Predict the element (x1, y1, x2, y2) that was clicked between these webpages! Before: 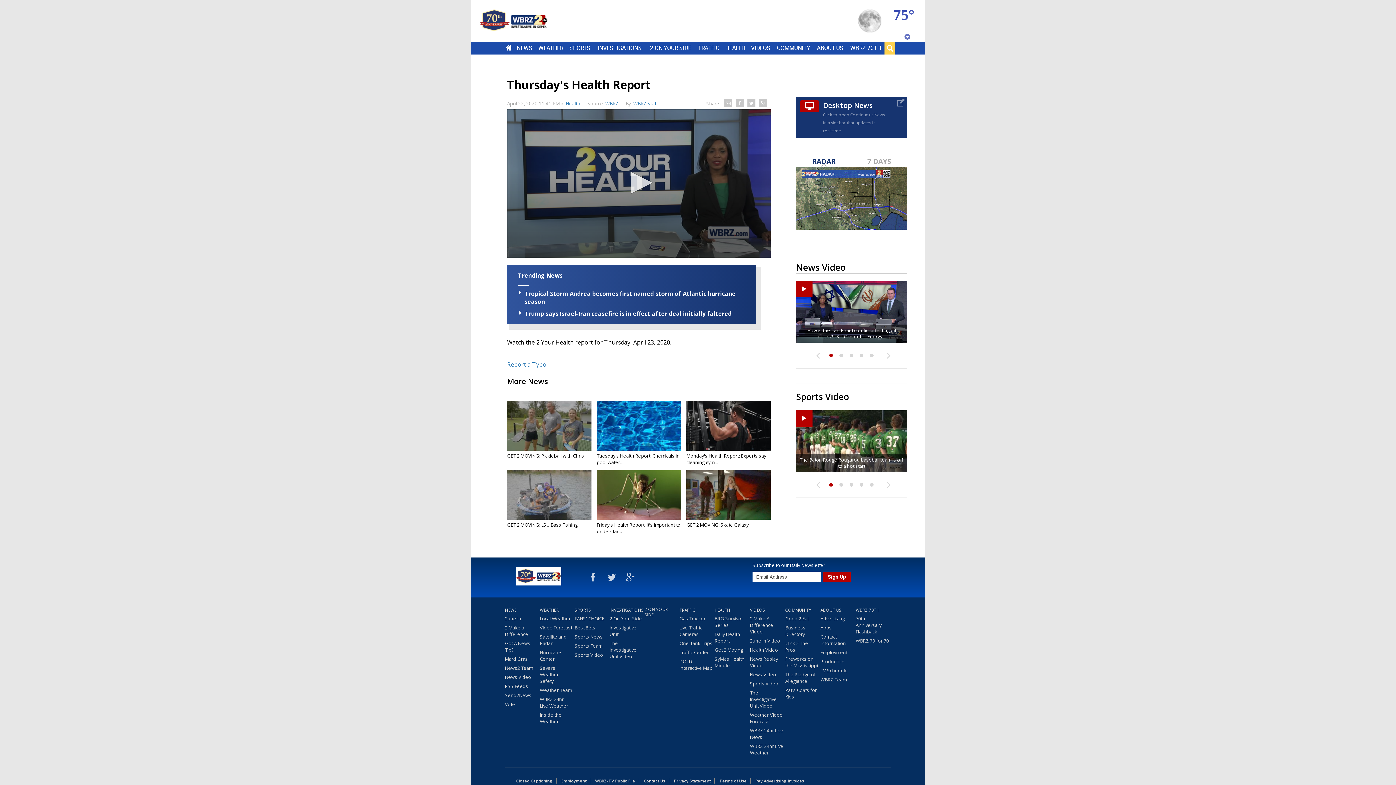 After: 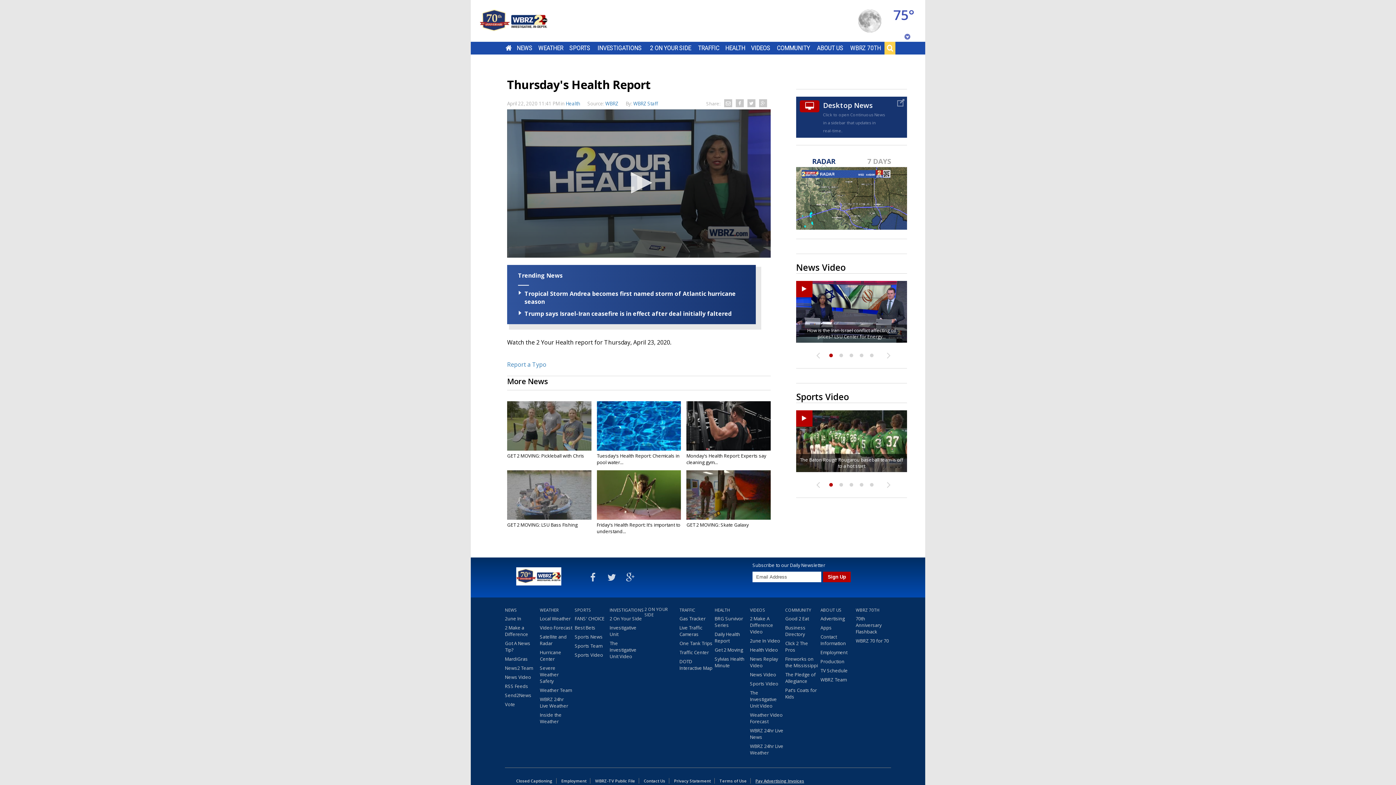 Action: label: Pay Advertising Invoices bbox: (752, 778, 808, 784)